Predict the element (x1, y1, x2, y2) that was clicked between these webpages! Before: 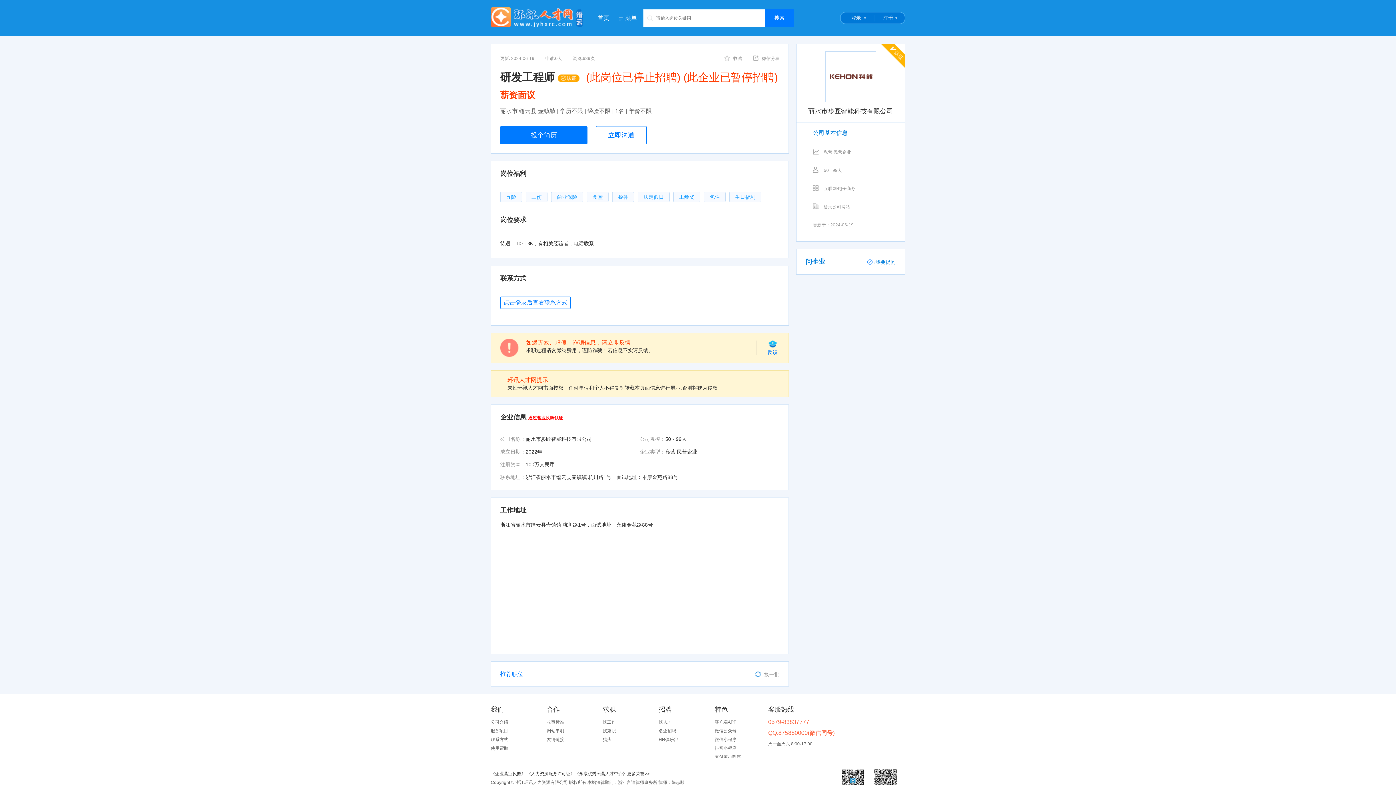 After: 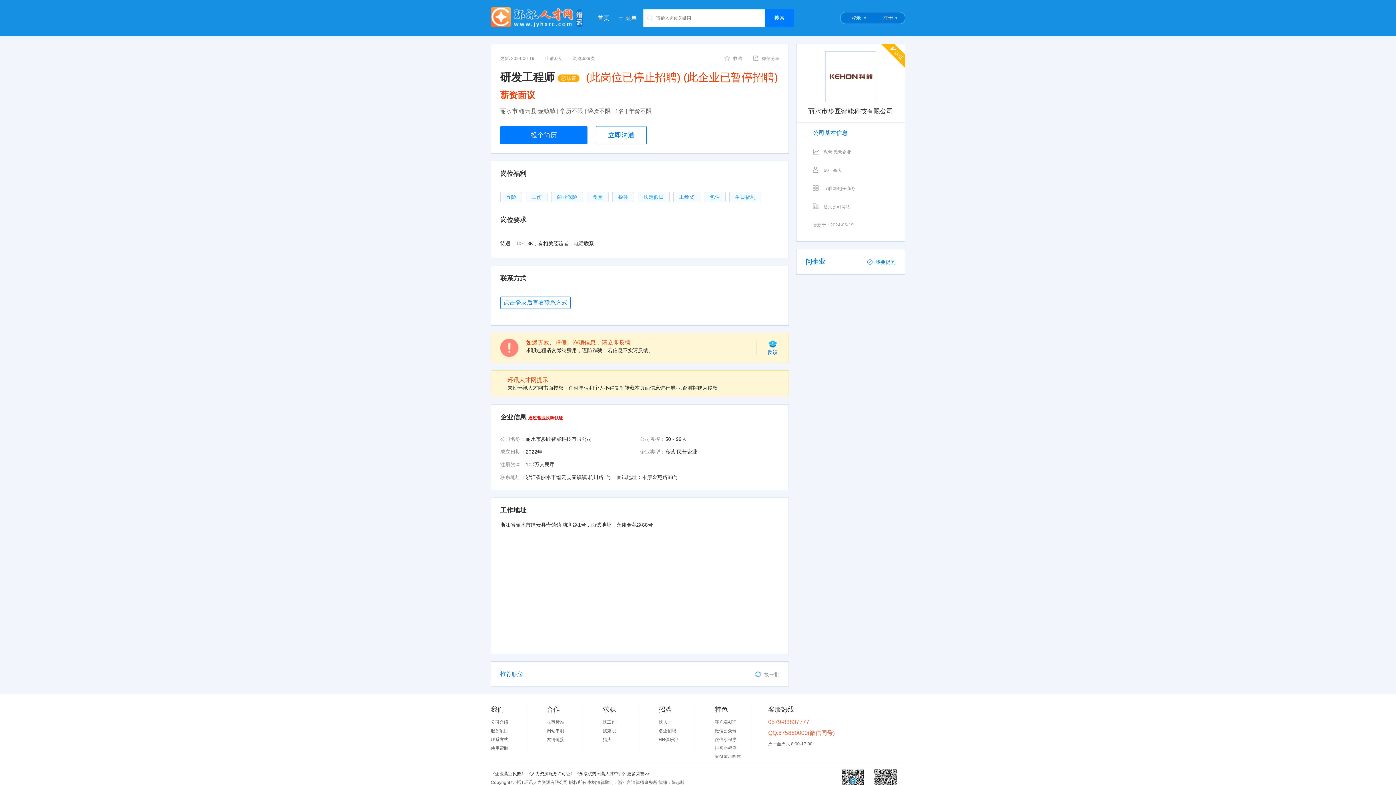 Action: label: 网站申明 bbox: (546, 728, 564, 733)